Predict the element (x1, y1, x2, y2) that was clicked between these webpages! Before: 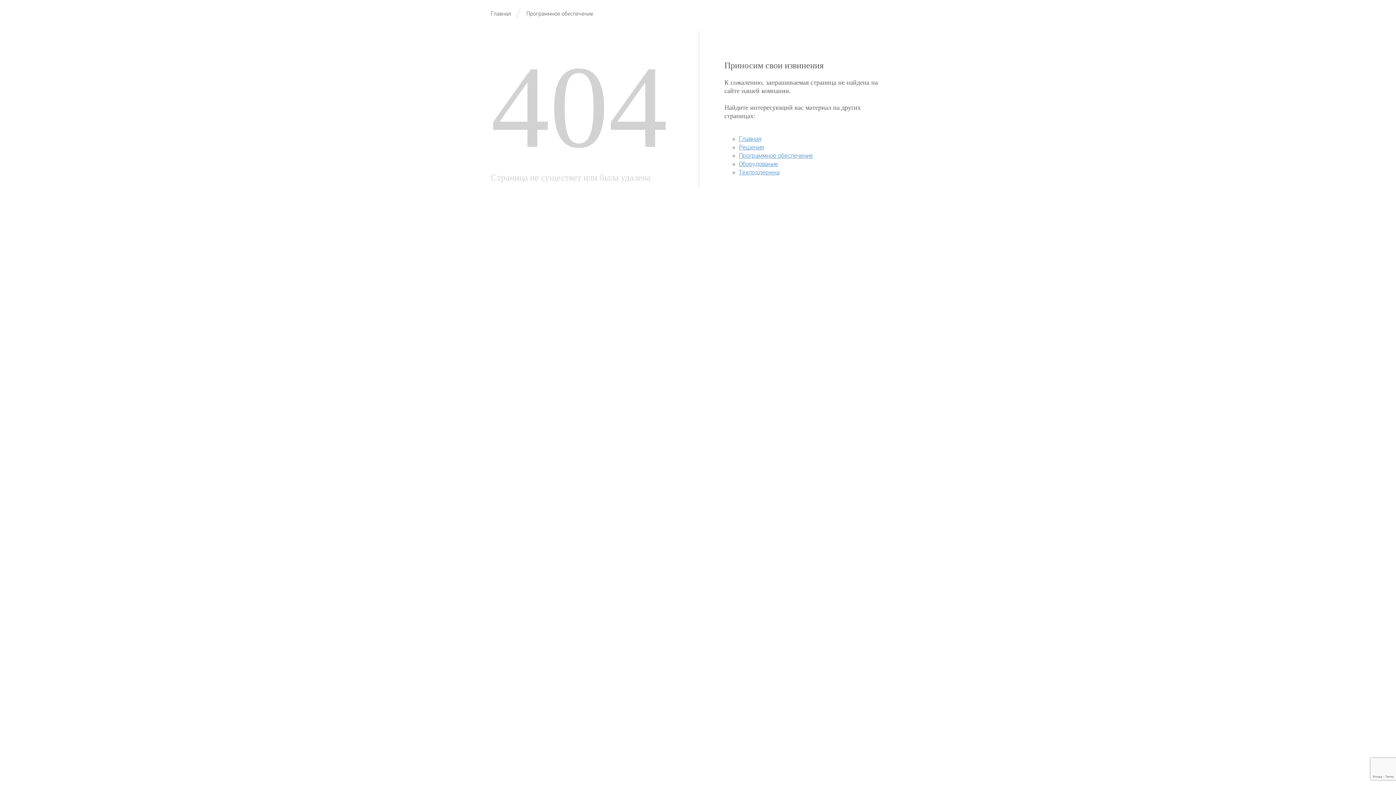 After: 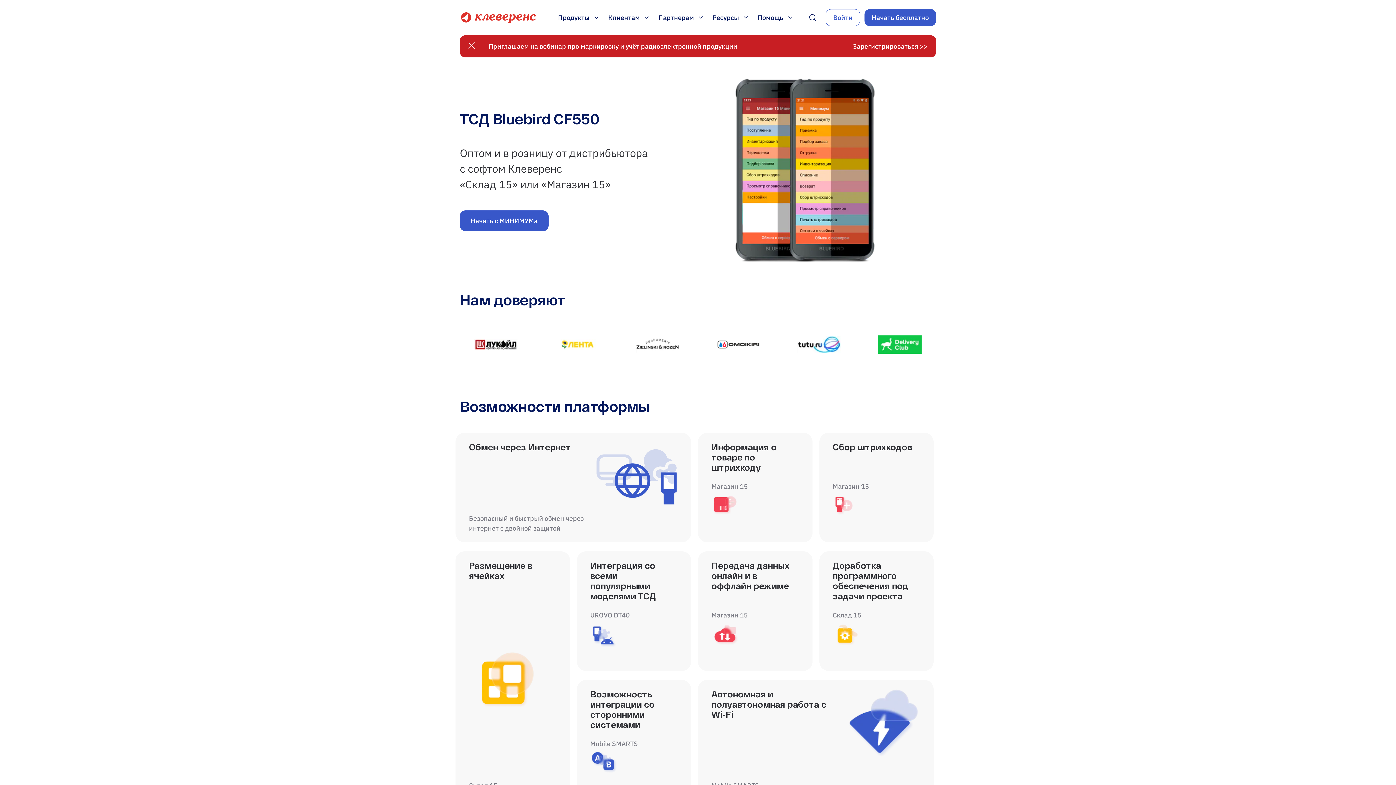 Action: bbox: (739, 135, 761, 142) label: Главная